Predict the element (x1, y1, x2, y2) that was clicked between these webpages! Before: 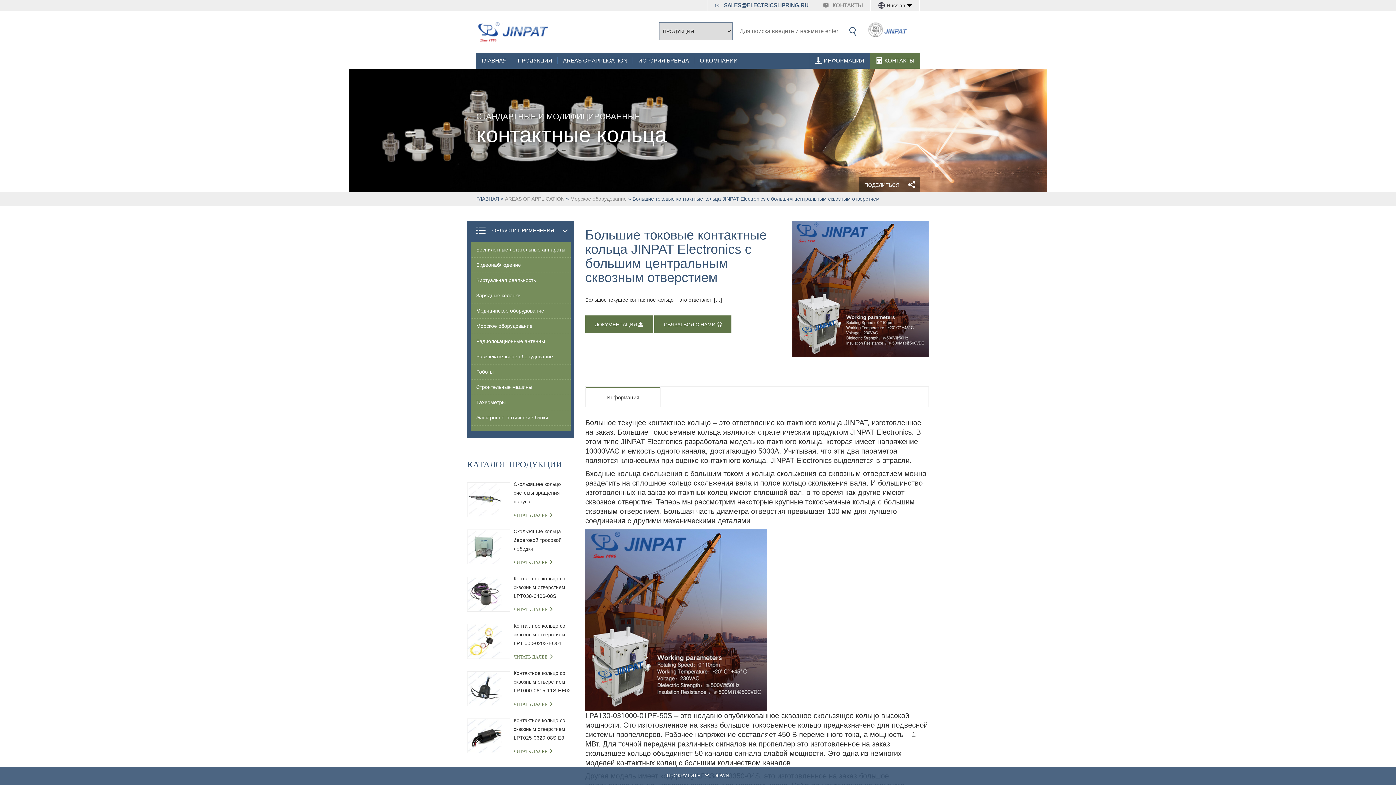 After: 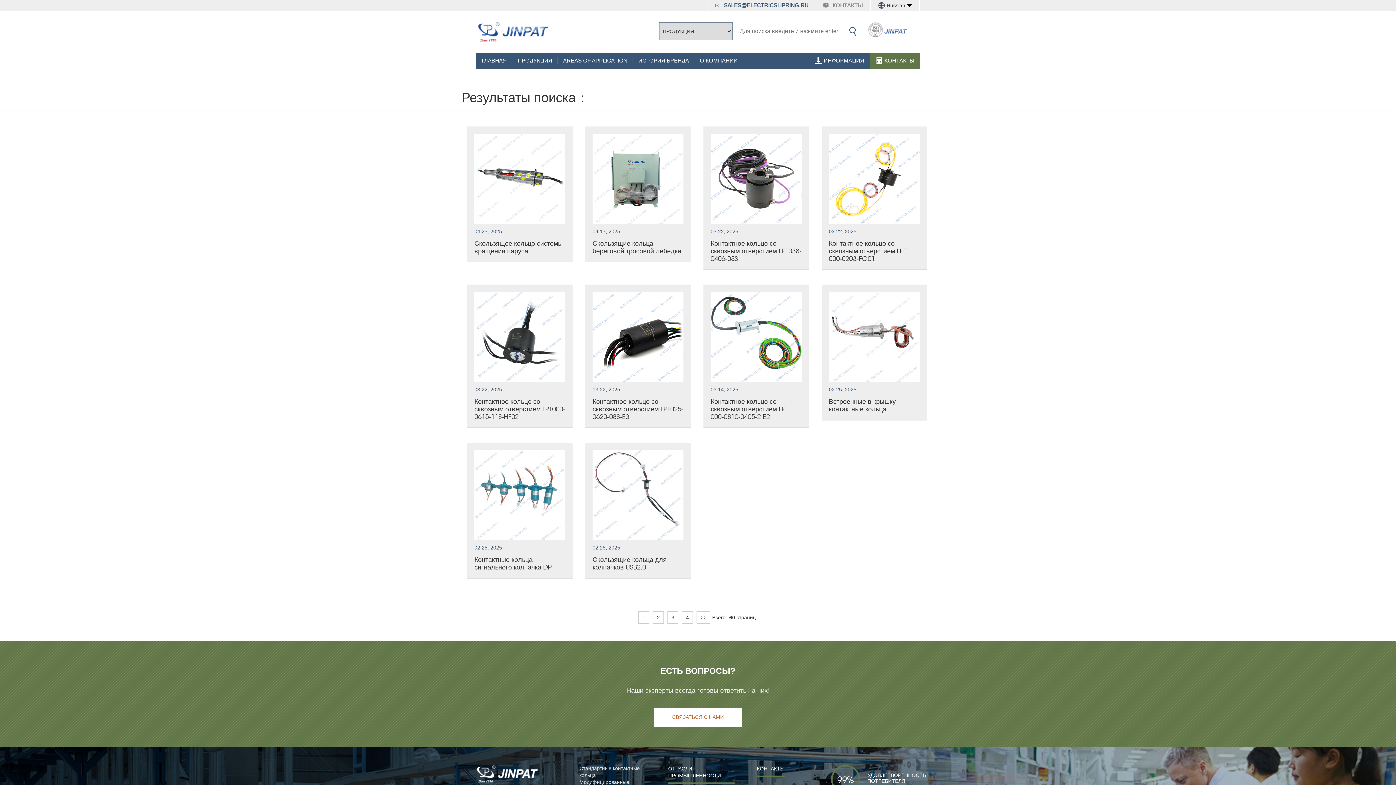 Action: bbox: (846, 24, 859, 40)